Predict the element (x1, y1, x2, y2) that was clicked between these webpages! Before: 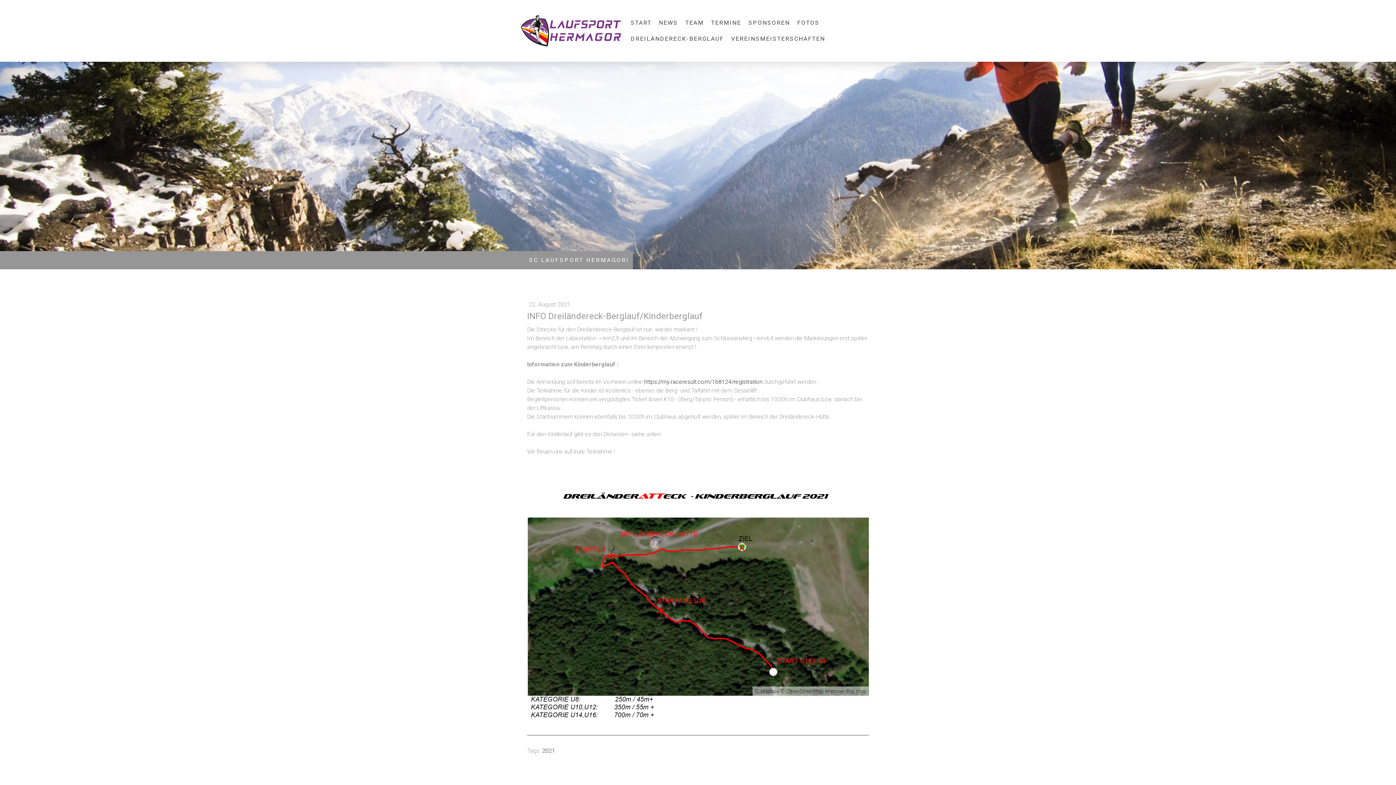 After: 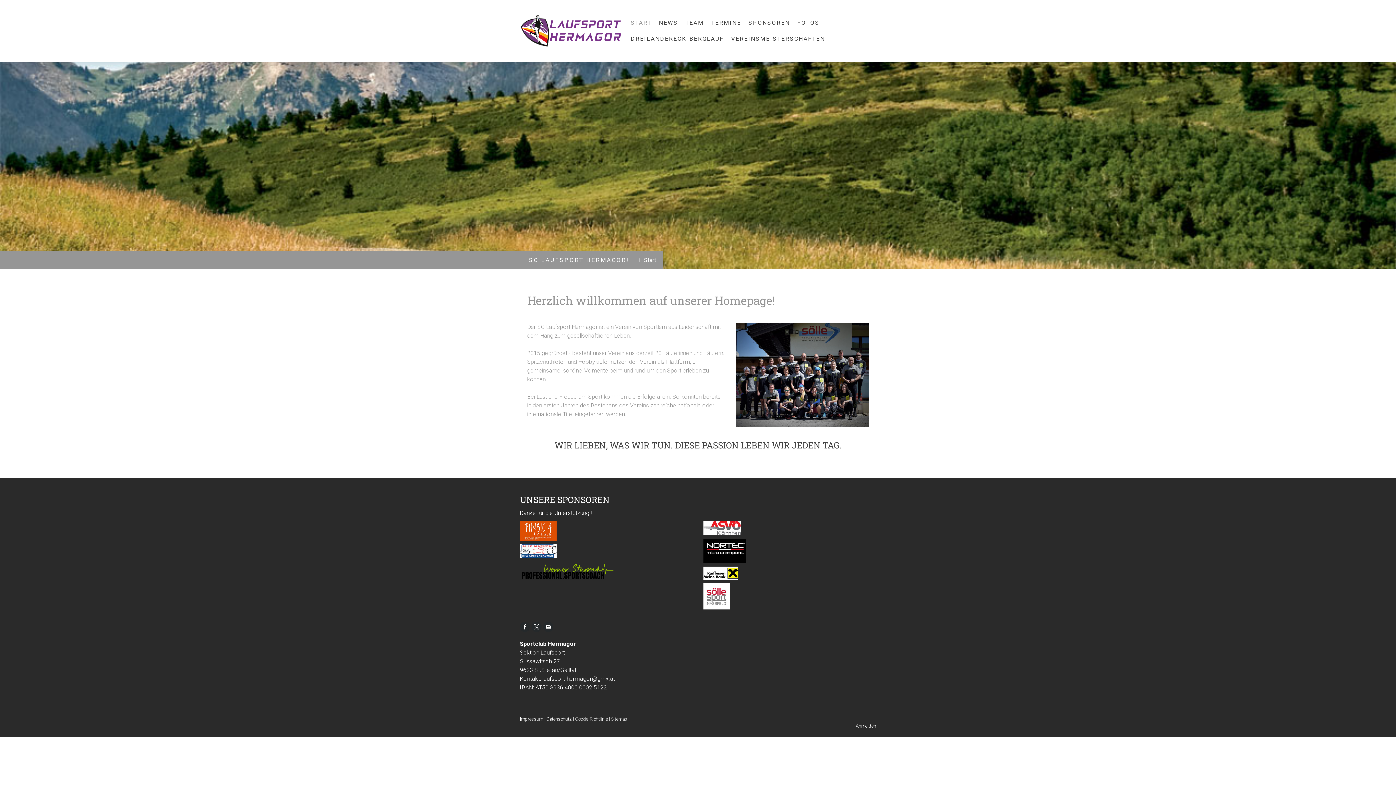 Action: bbox: (627, 14, 655, 30) label: START